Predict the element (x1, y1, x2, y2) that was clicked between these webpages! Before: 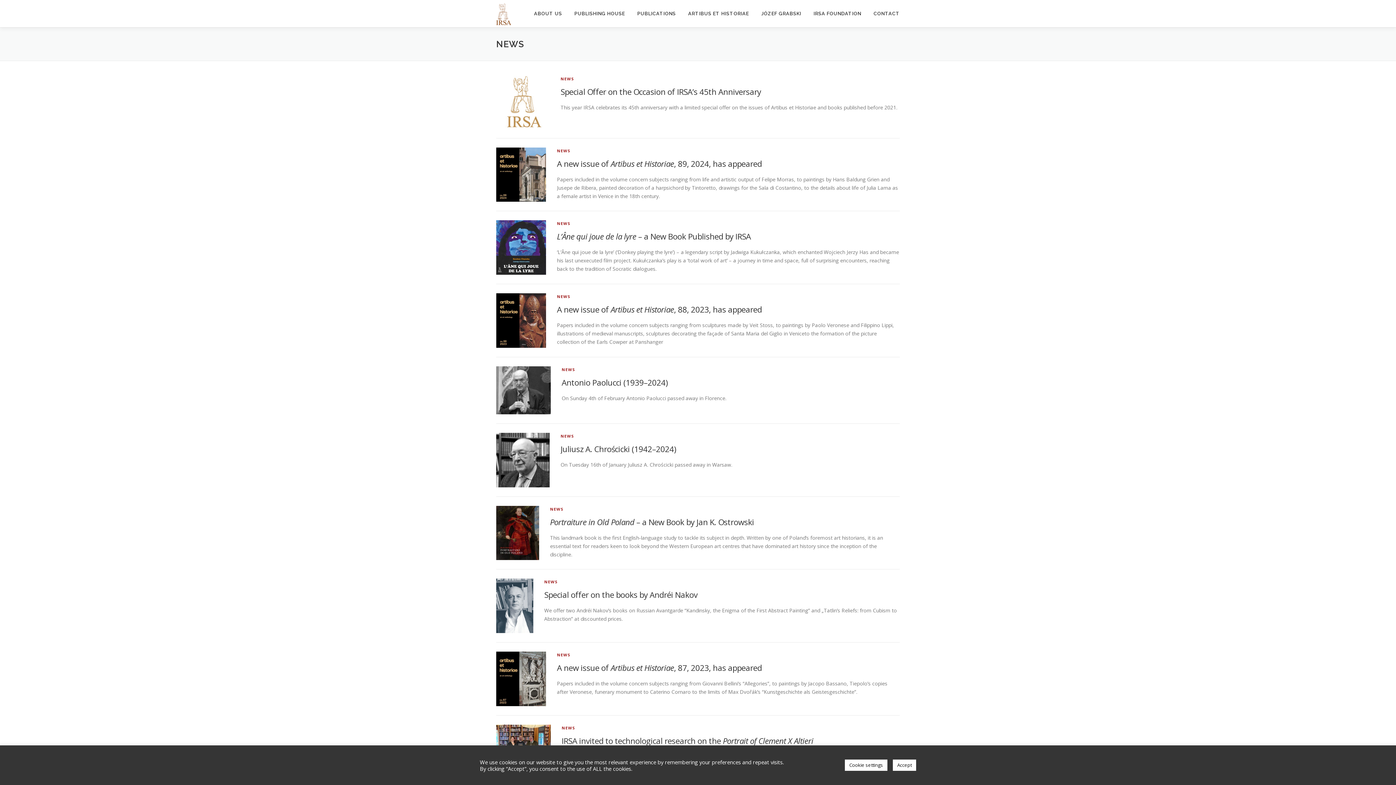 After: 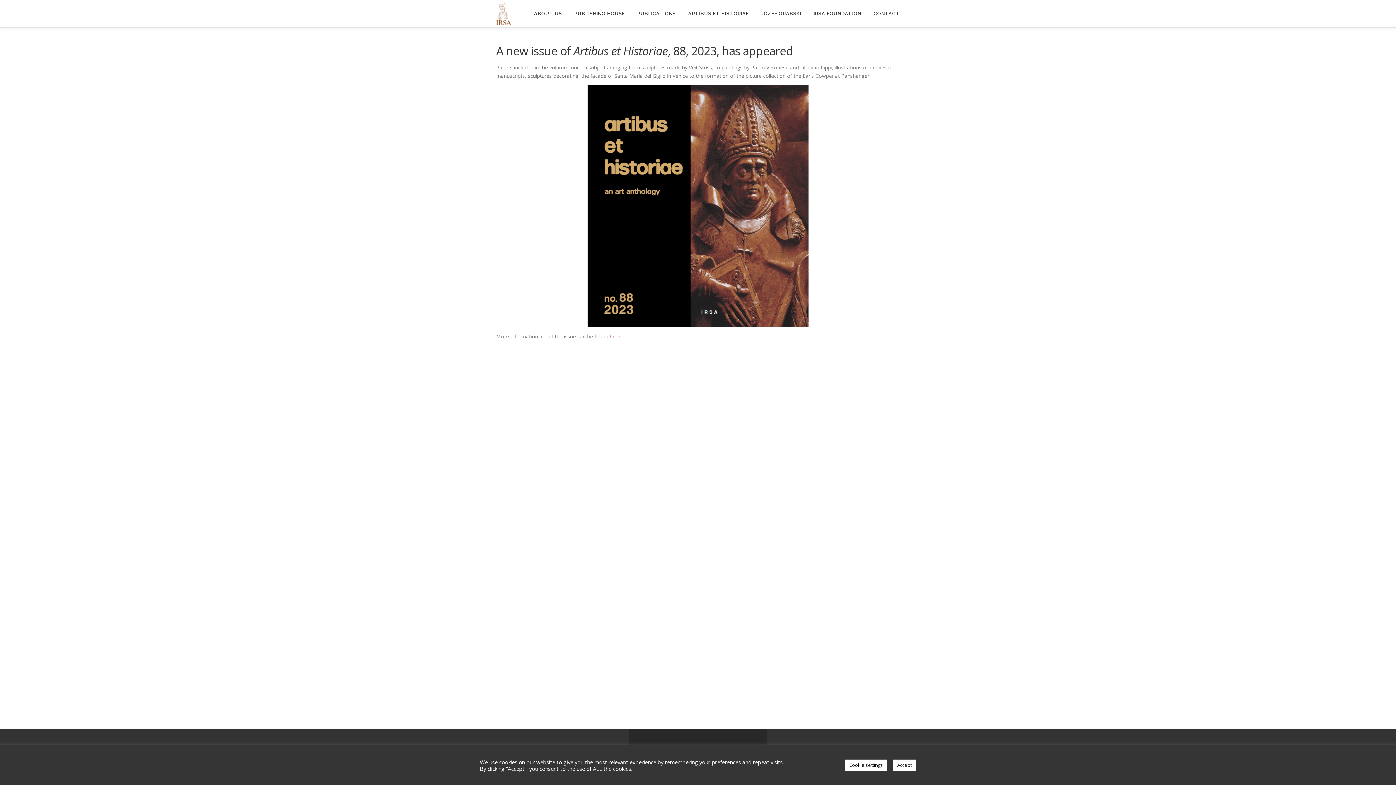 Action: bbox: (496, 316, 546, 323)